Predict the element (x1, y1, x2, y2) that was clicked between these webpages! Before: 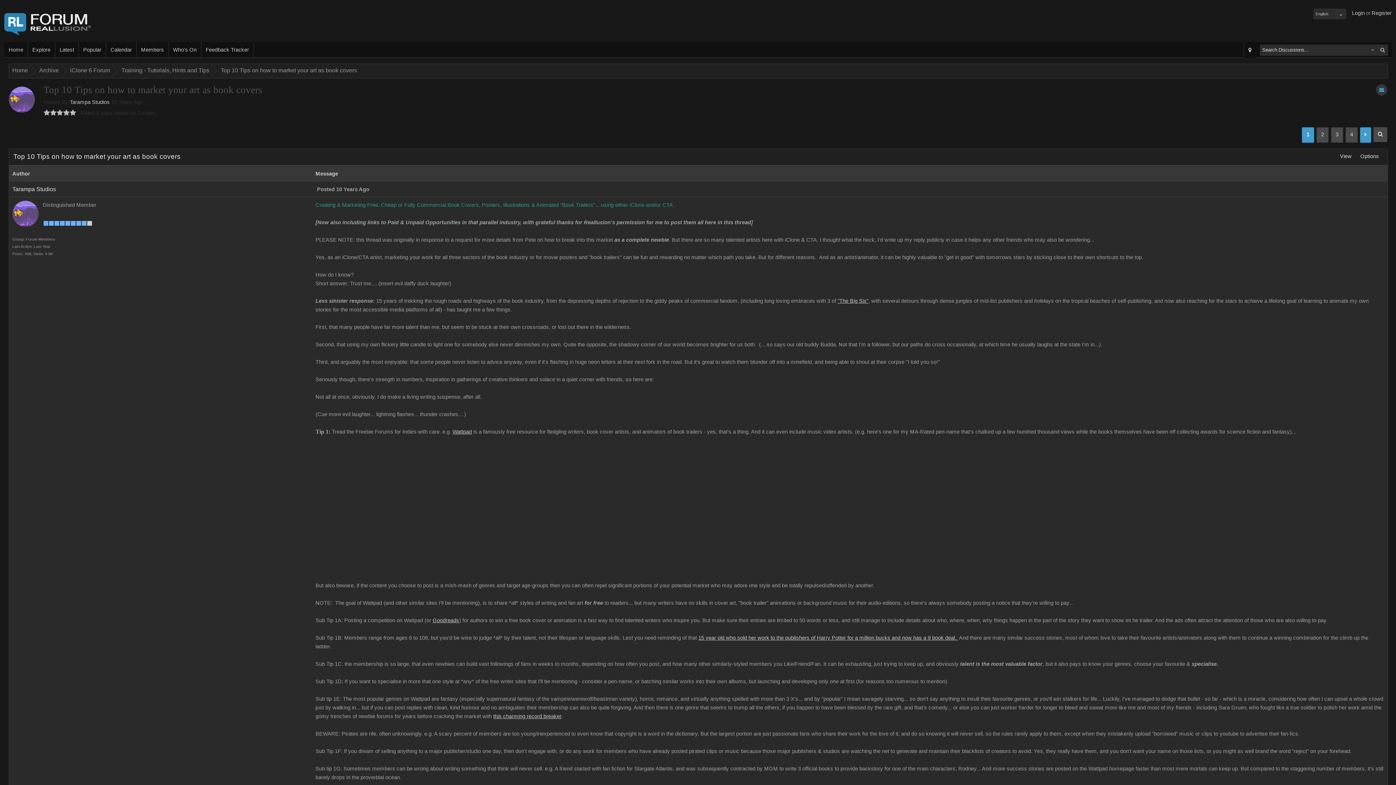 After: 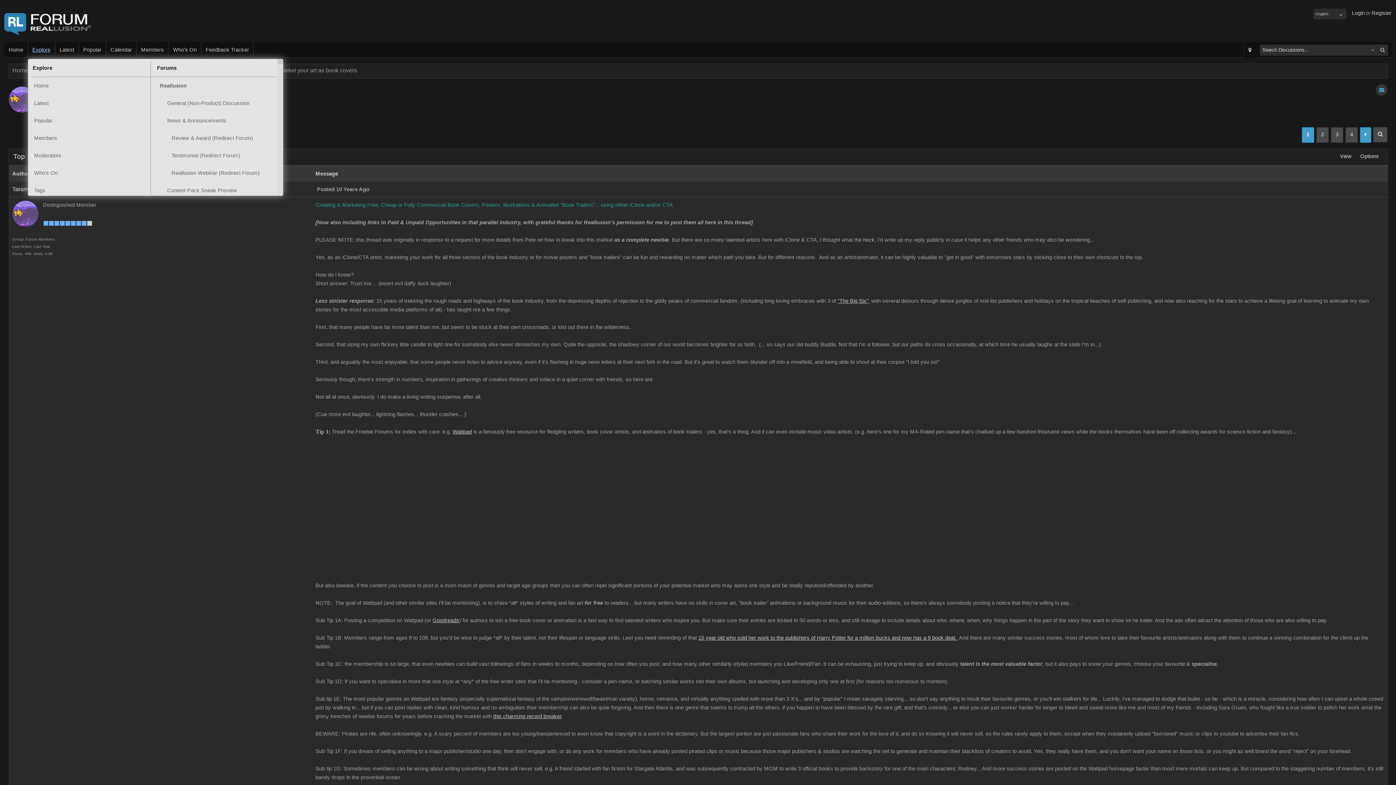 Action: bbox: (28, 42, 55, 57) label: Explore